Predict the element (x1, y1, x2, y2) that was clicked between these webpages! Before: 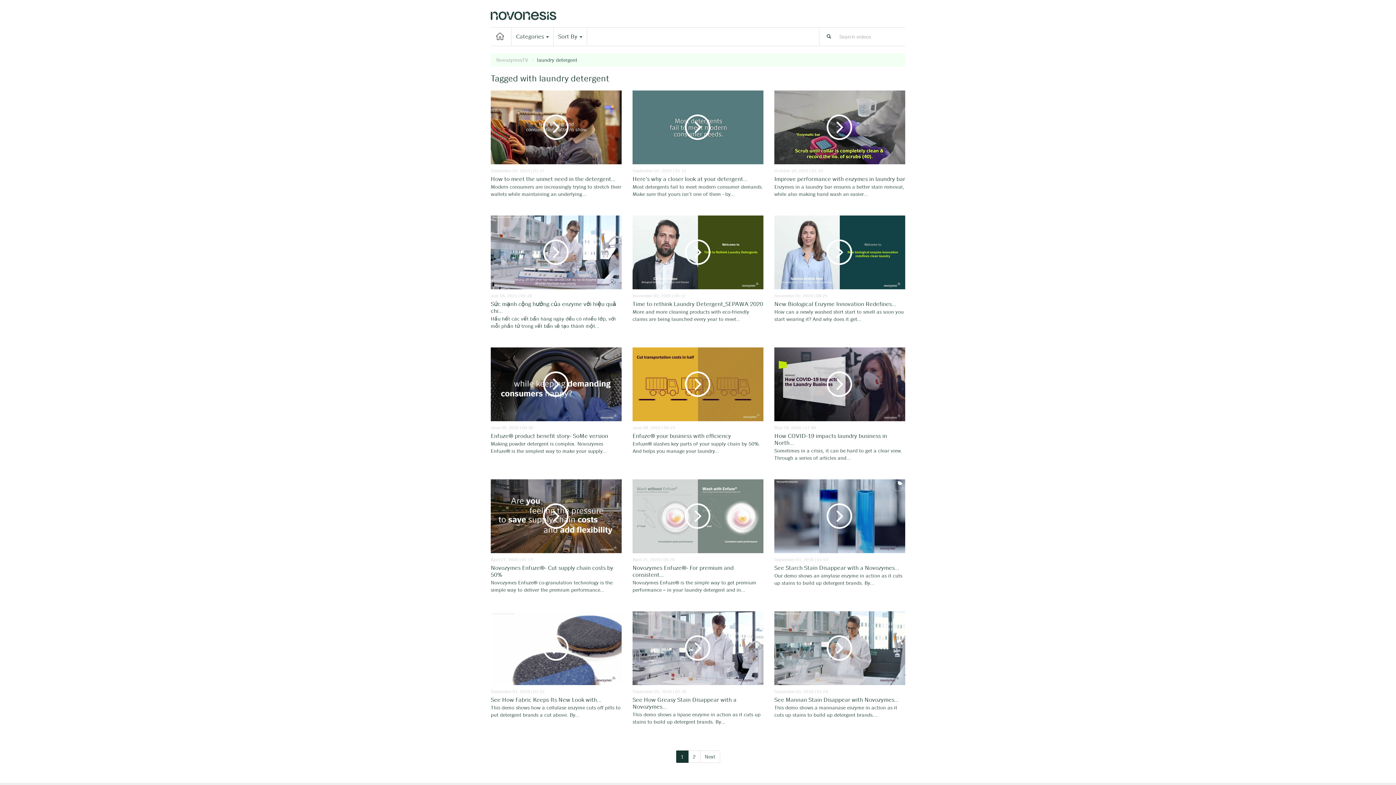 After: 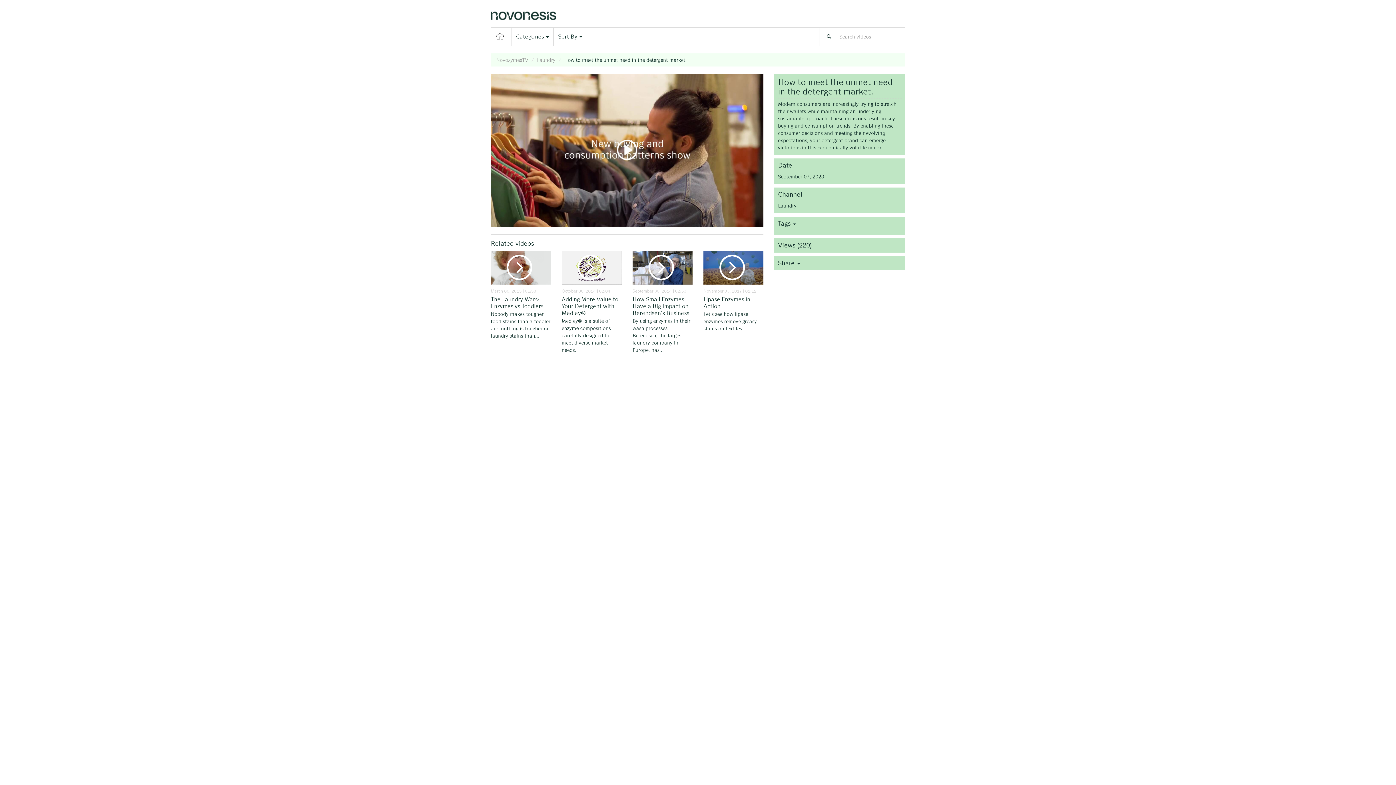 Action: label: How to meet the unmet need in the detergent... bbox: (490, 175, 615, 182)